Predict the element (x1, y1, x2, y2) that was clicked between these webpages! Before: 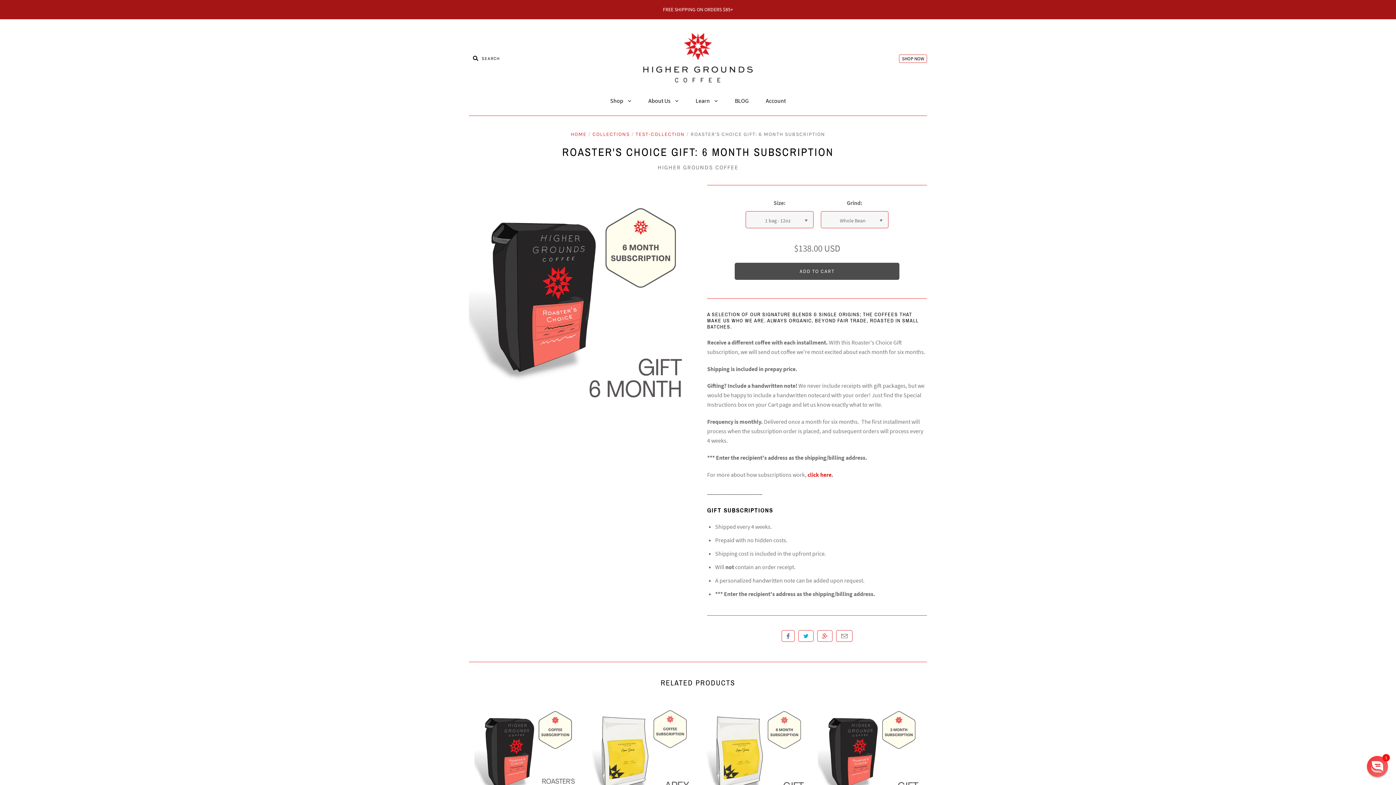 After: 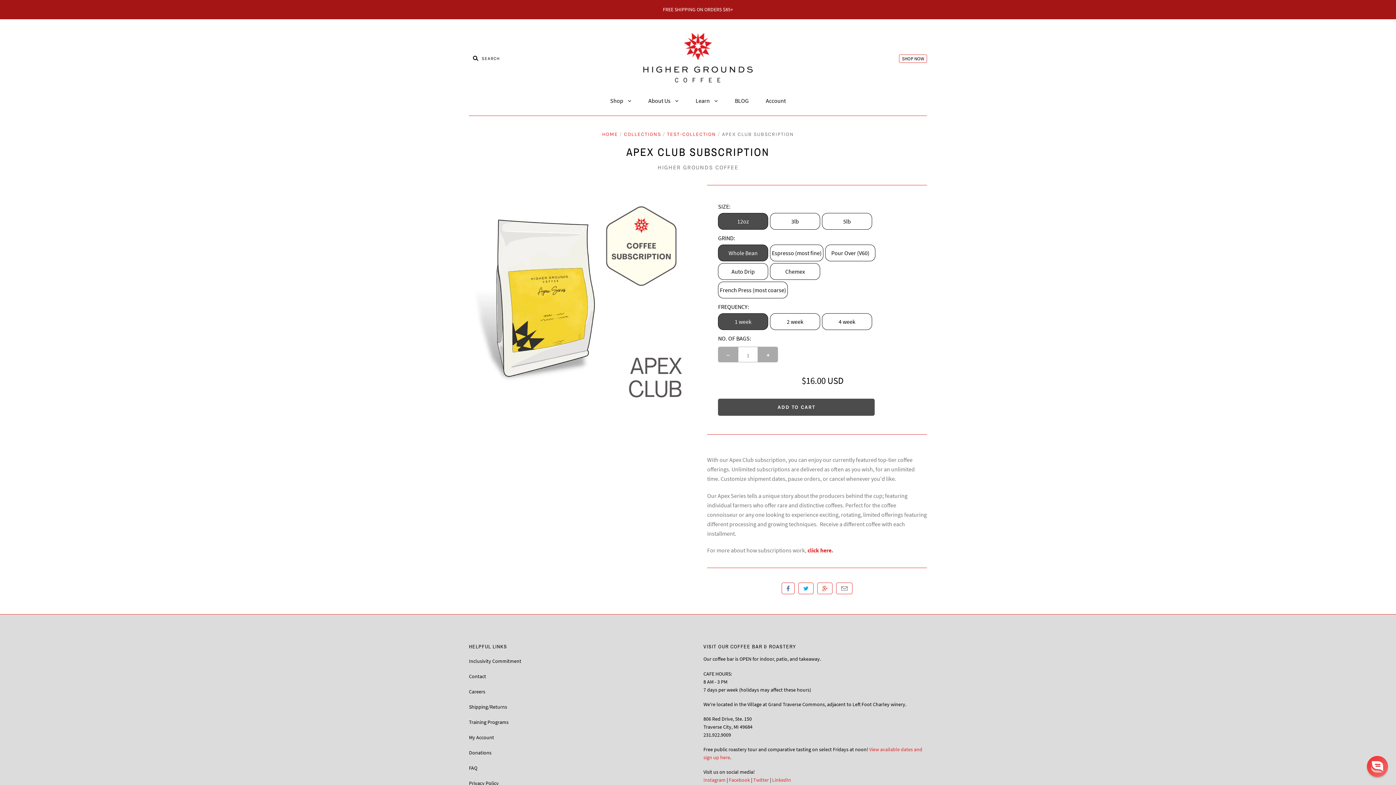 Action: bbox: (589, 700, 692, 804)